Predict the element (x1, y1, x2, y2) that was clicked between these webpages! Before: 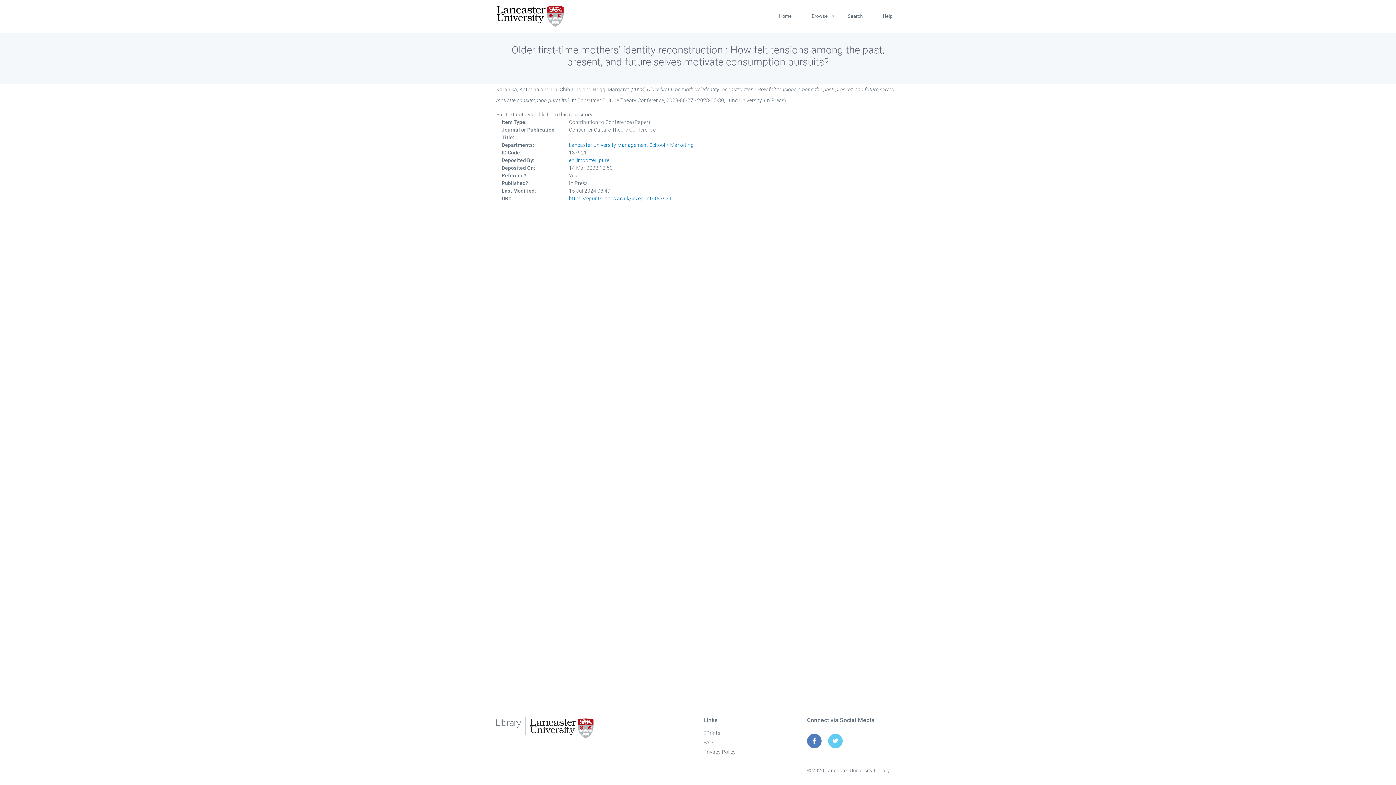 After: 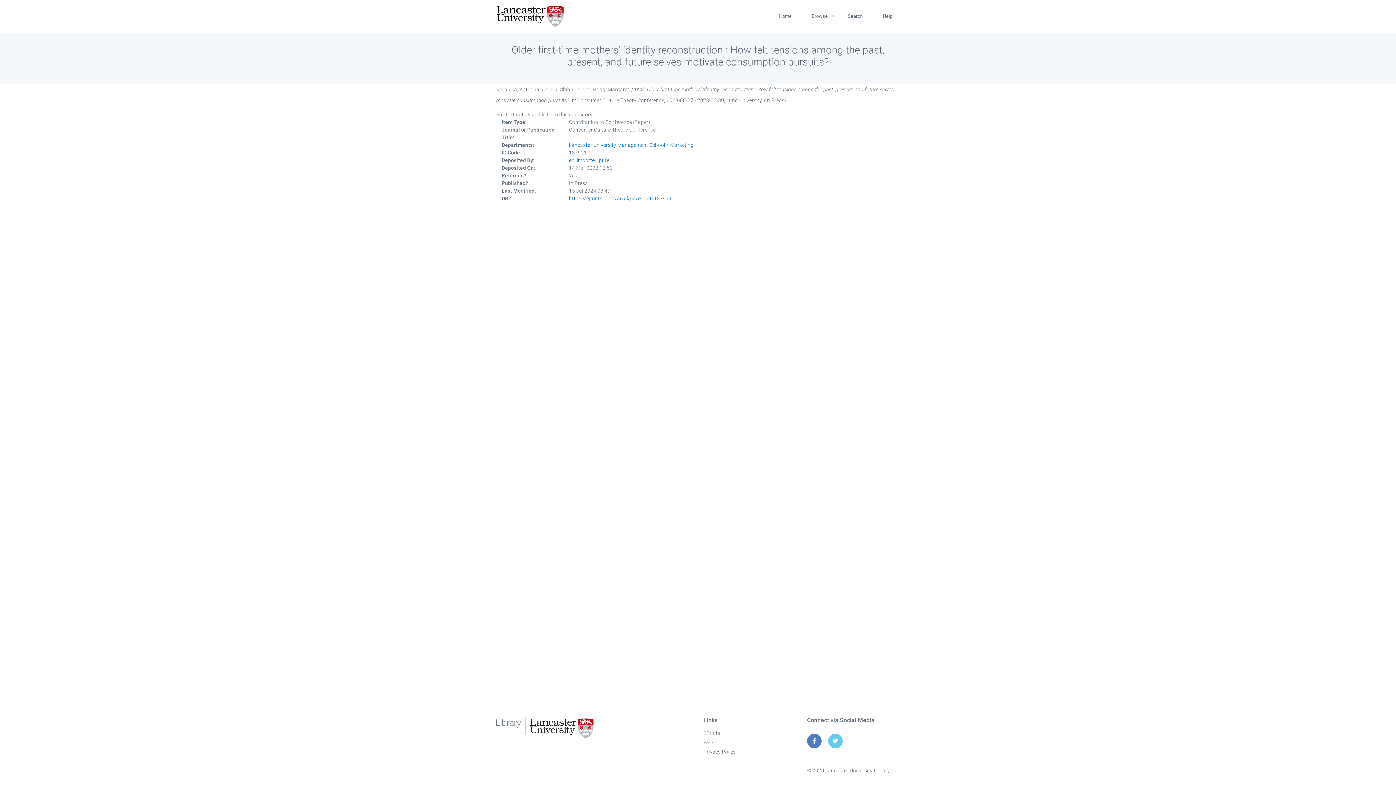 Action: label: https://eprints.lancs.ac.uk/id/eprint/187921 bbox: (569, 195, 671, 201)